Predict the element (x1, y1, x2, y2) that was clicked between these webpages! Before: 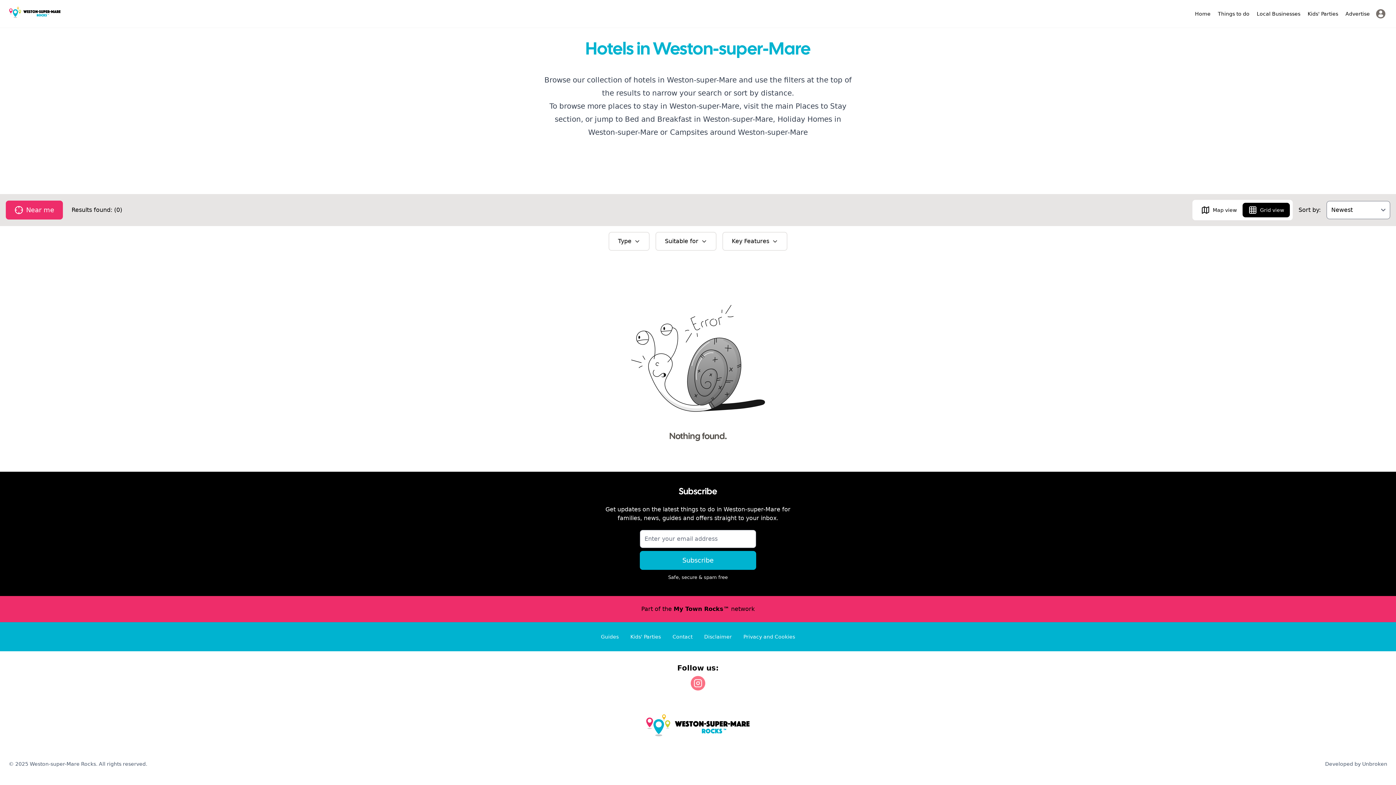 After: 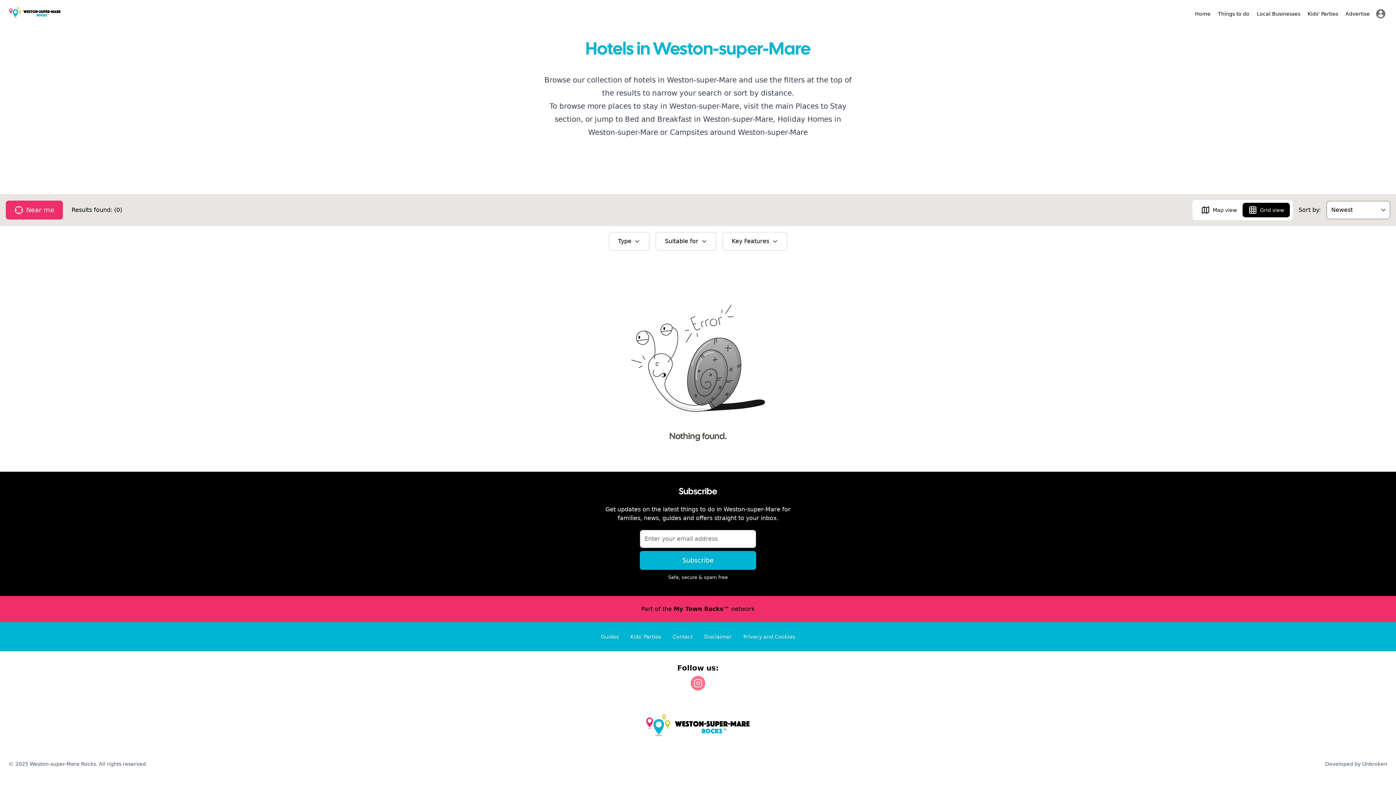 Action: bbox: (690, 676, 705, 690) label: Instagram